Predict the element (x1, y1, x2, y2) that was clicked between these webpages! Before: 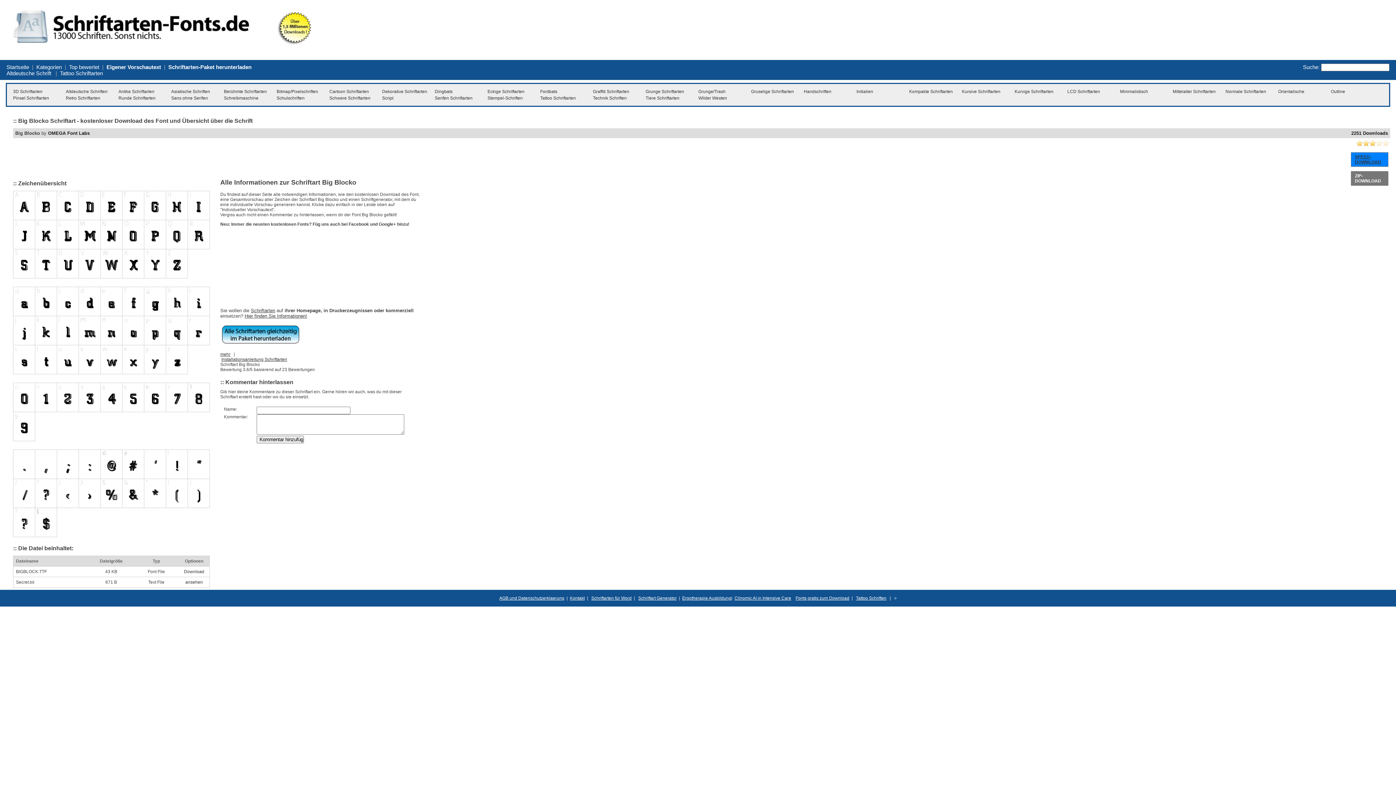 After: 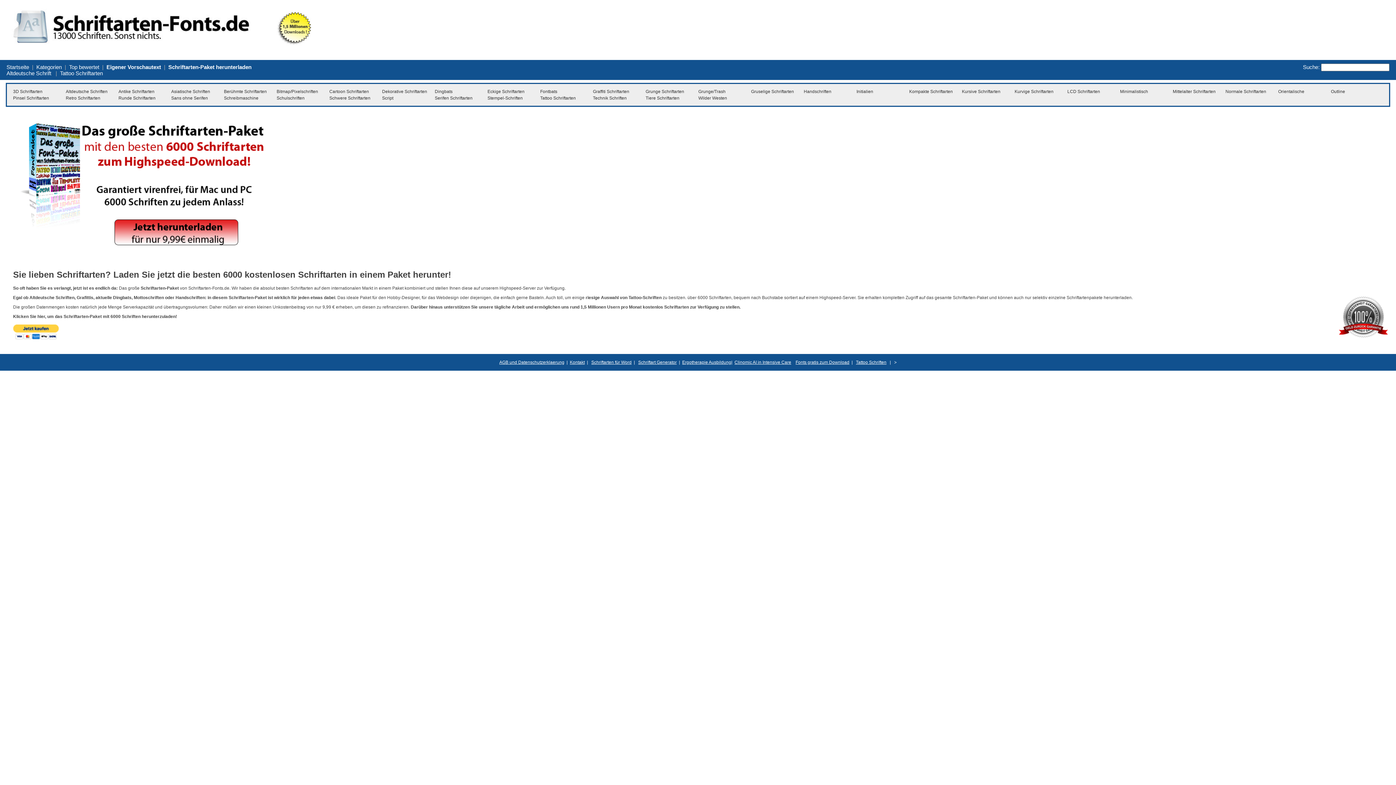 Action: label: Schriftarten-Paket herunterladen bbox: (168, 63, 251, 70)